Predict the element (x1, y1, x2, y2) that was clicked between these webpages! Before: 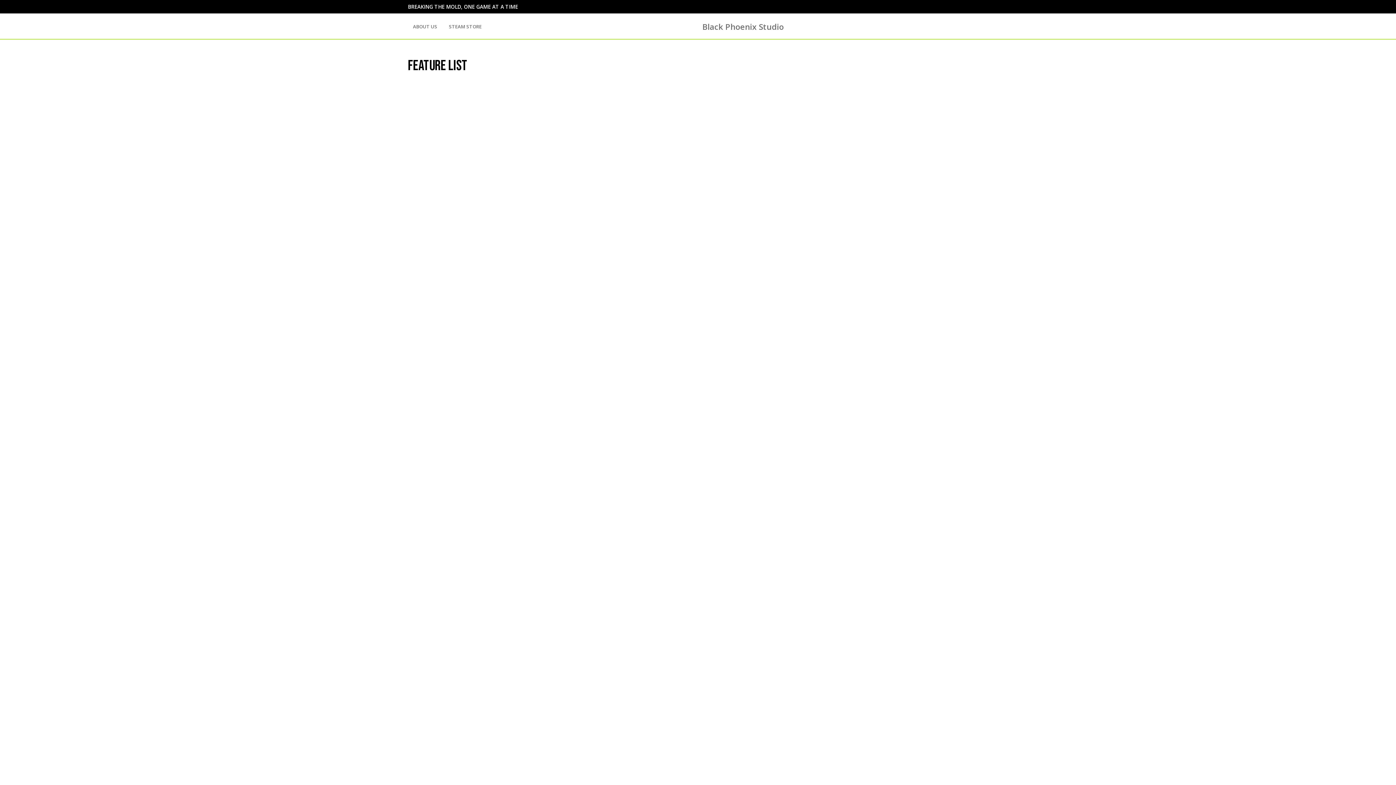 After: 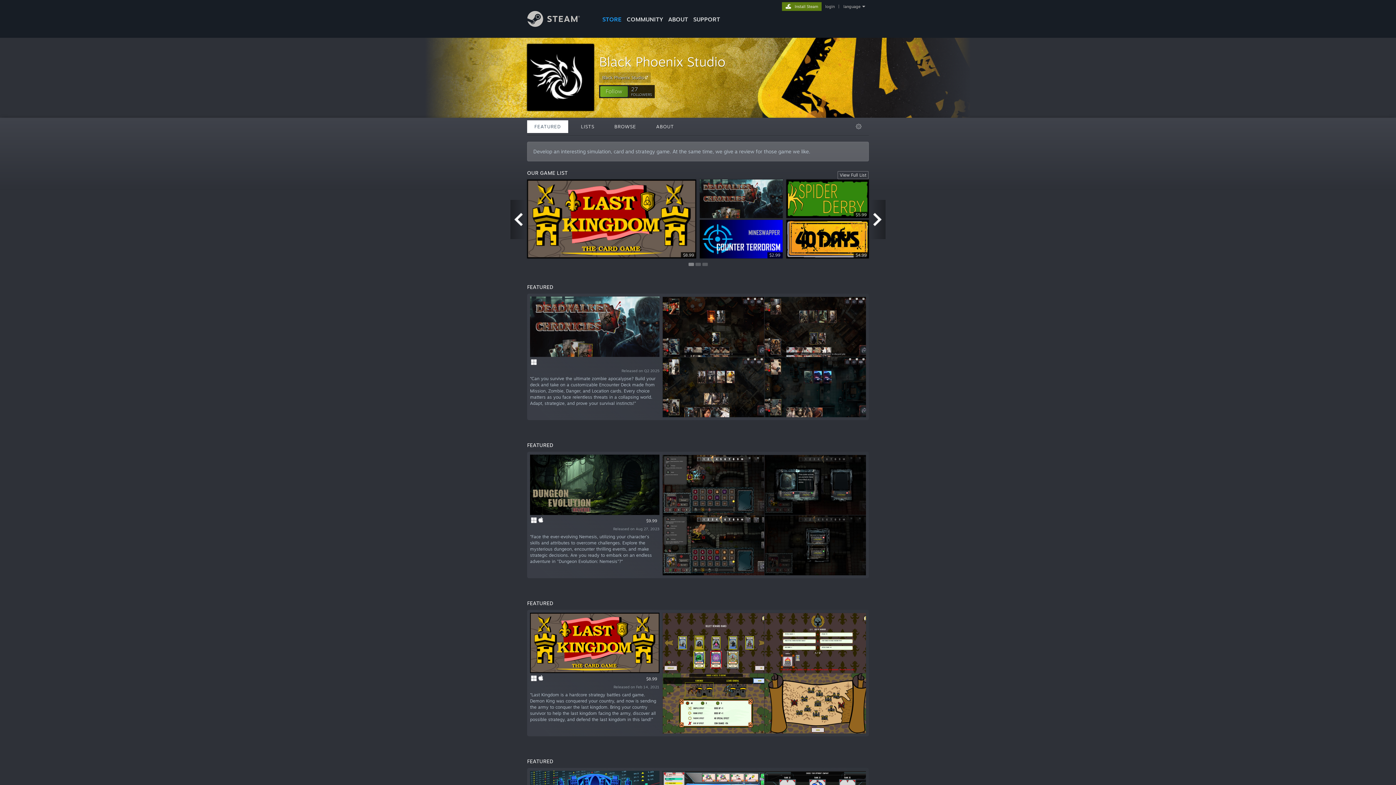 Action: bbox: (446, 21, 484, 31) label: STEAM STORE